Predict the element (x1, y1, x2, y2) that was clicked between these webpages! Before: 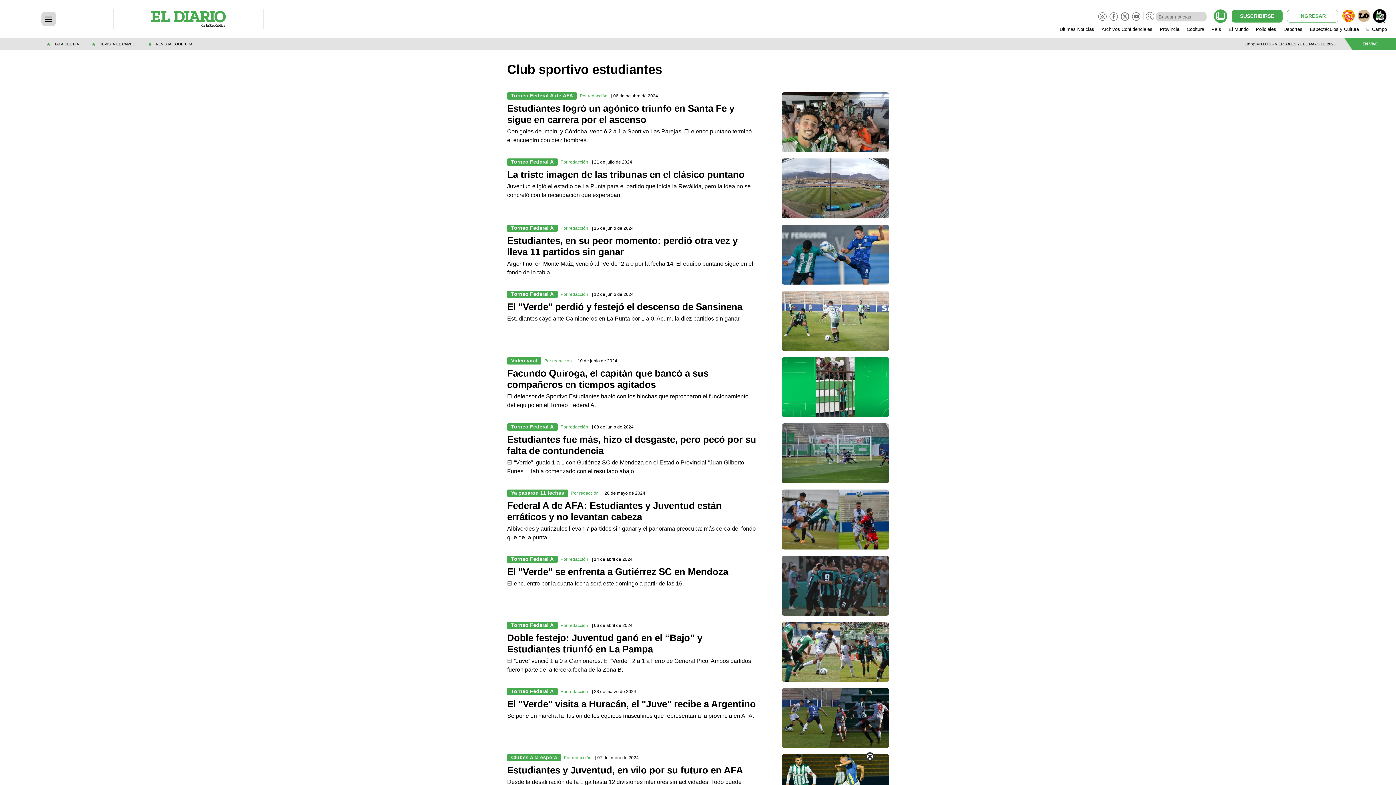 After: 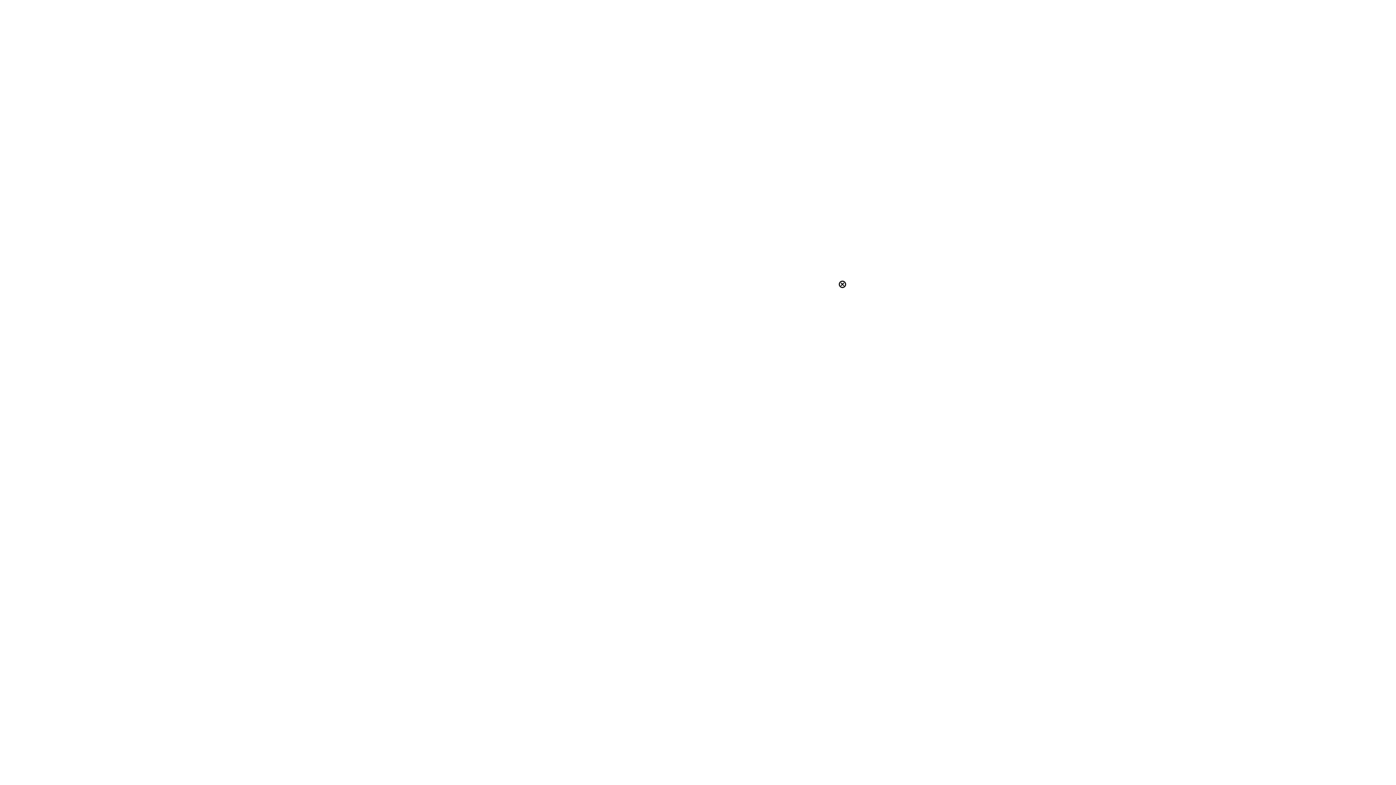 Action: label: Torneo Federal A bbox: (511, 158, 553, 165)